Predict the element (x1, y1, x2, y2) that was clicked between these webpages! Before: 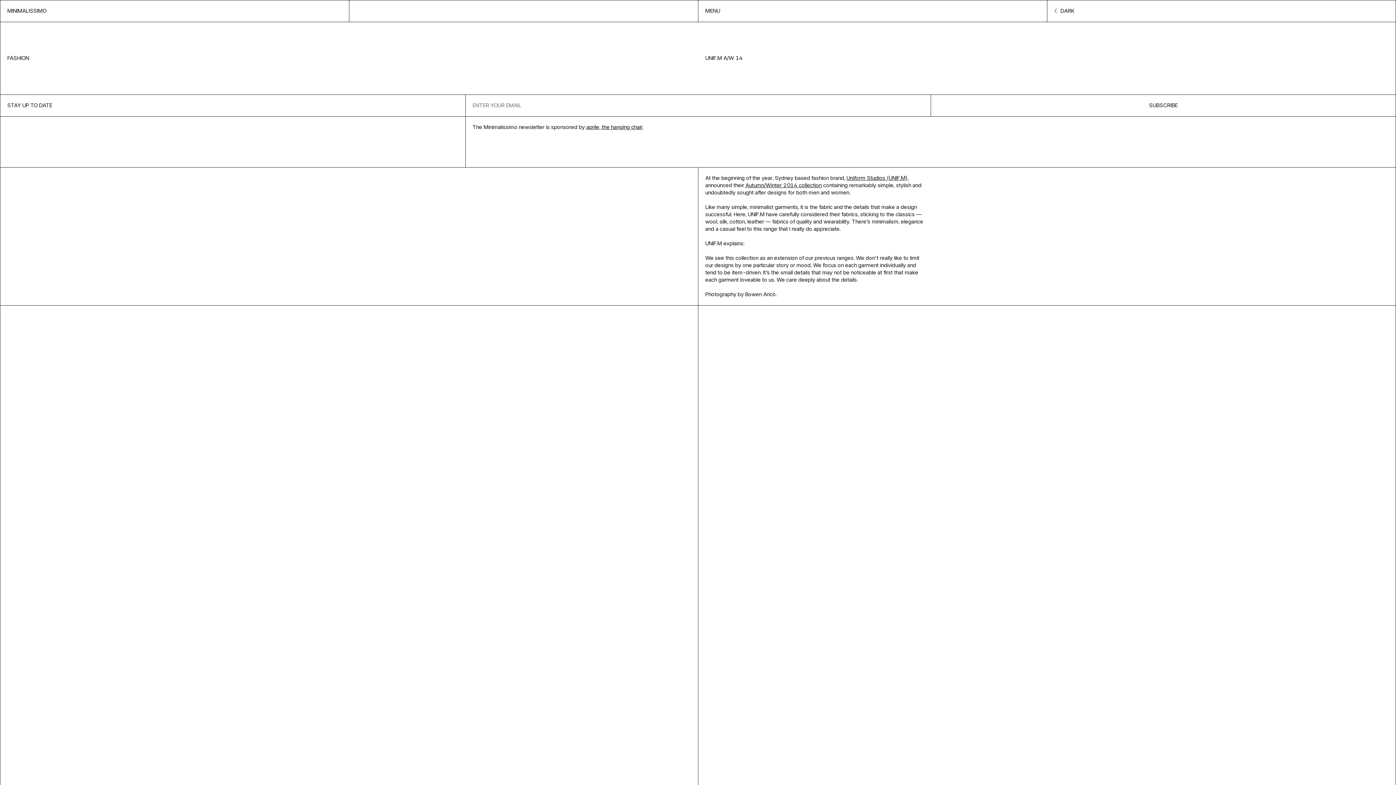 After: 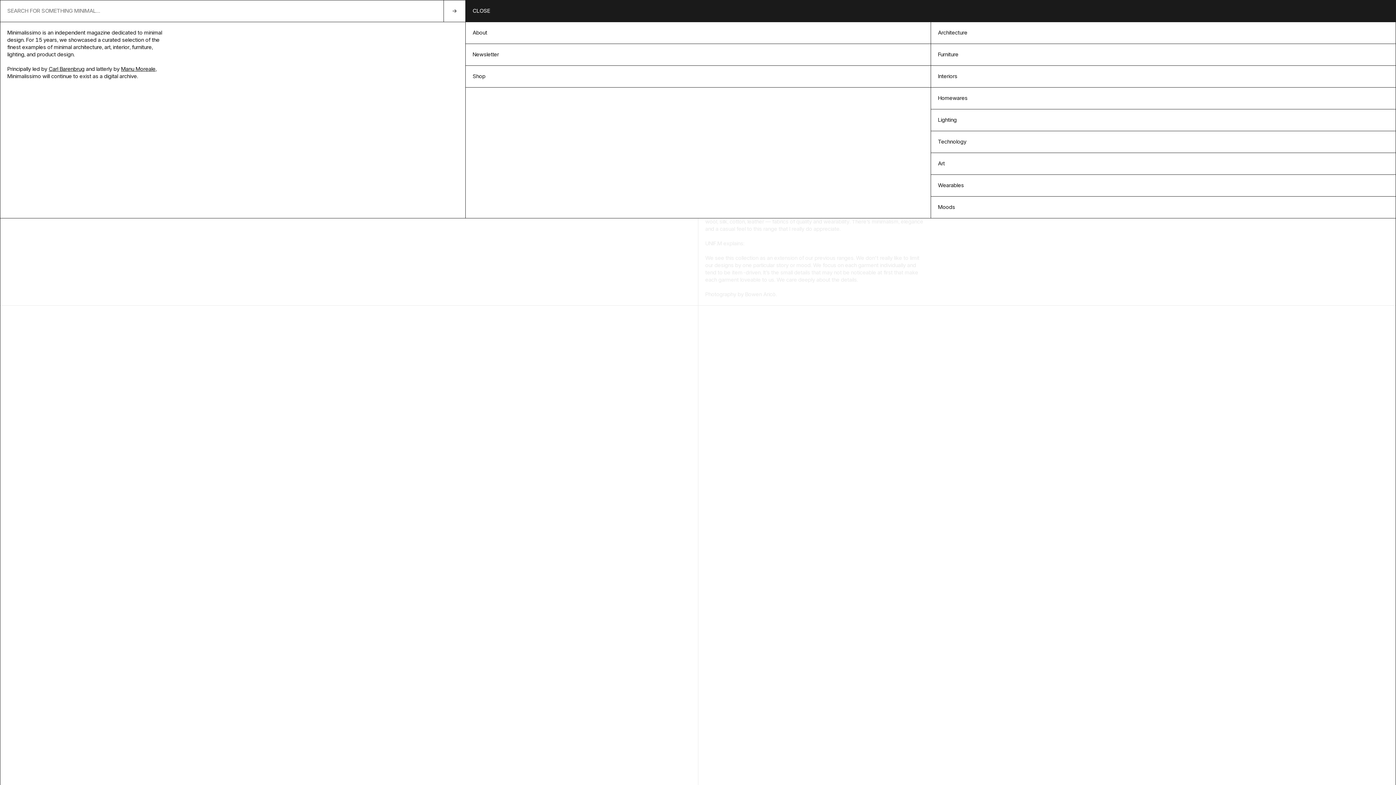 Action: bbox: (698, 0, 1047, 21) label: MENU